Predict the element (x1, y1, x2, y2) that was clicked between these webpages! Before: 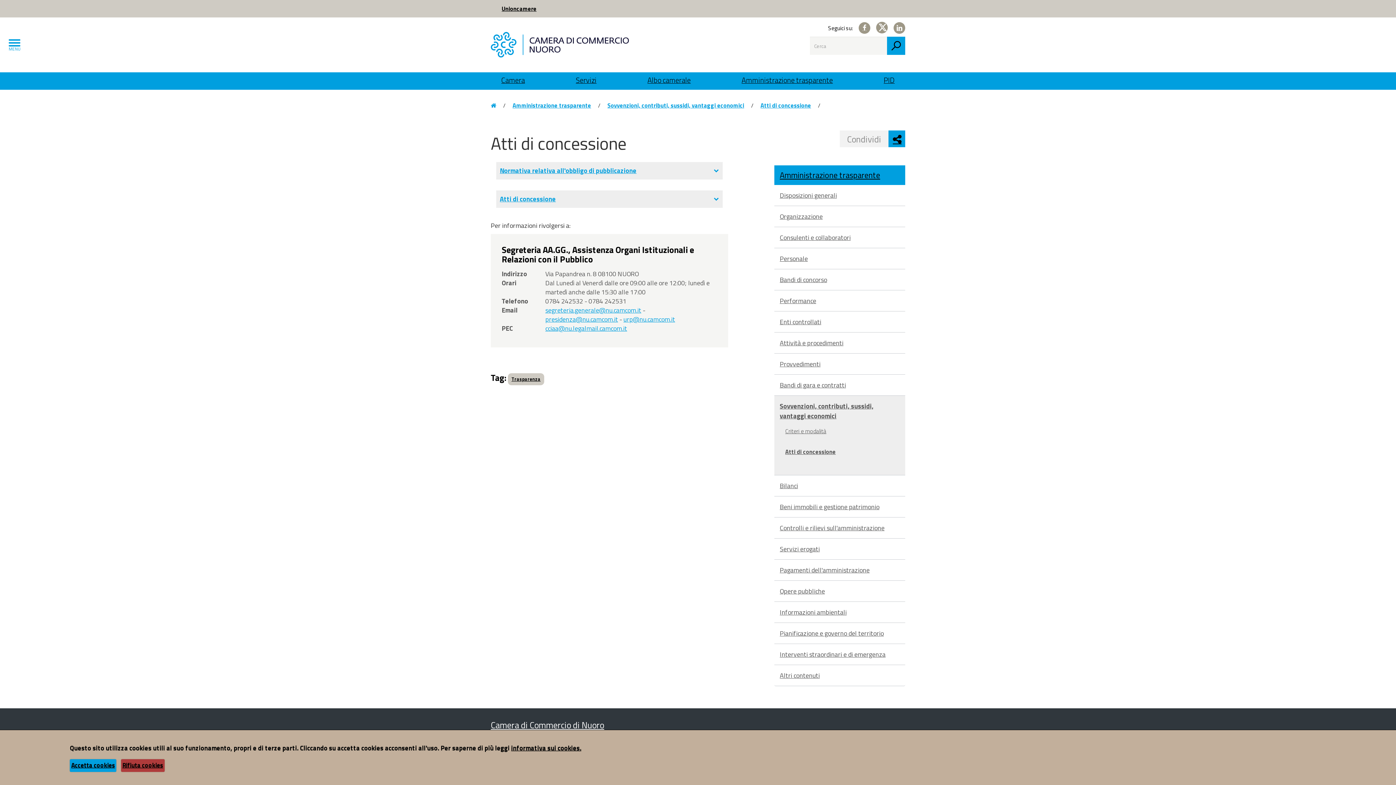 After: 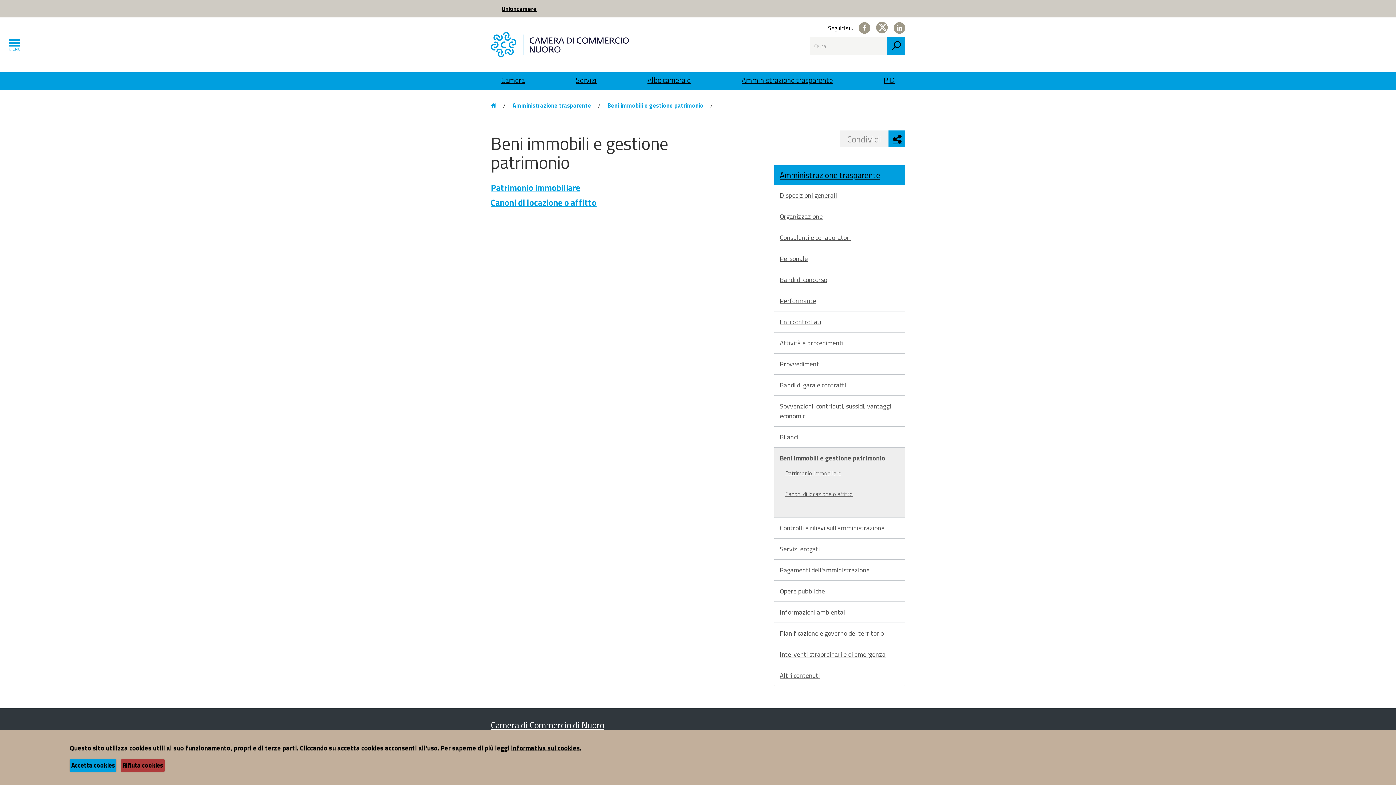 Action: bbox: (780, 502, 879, 512) label: Beni immobili e gestione patrimonio